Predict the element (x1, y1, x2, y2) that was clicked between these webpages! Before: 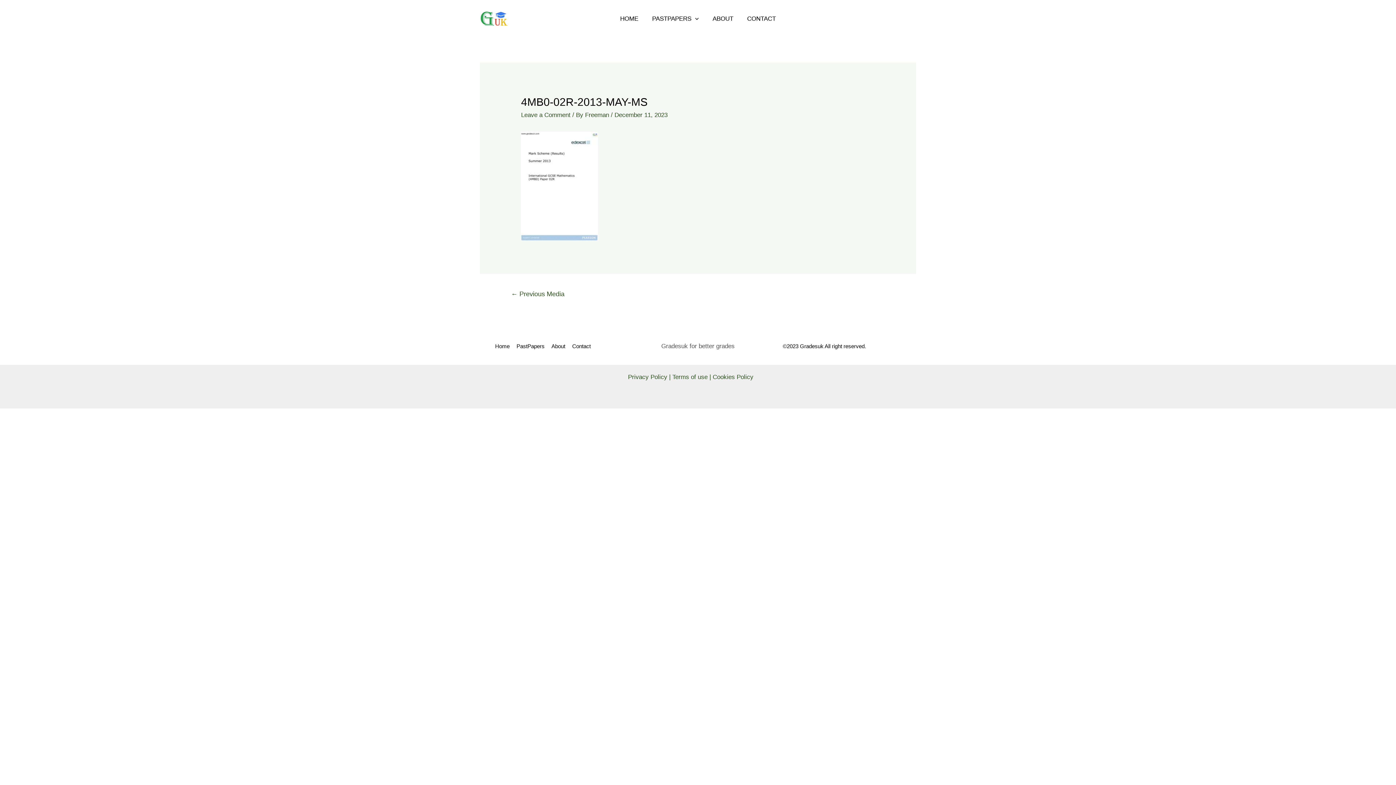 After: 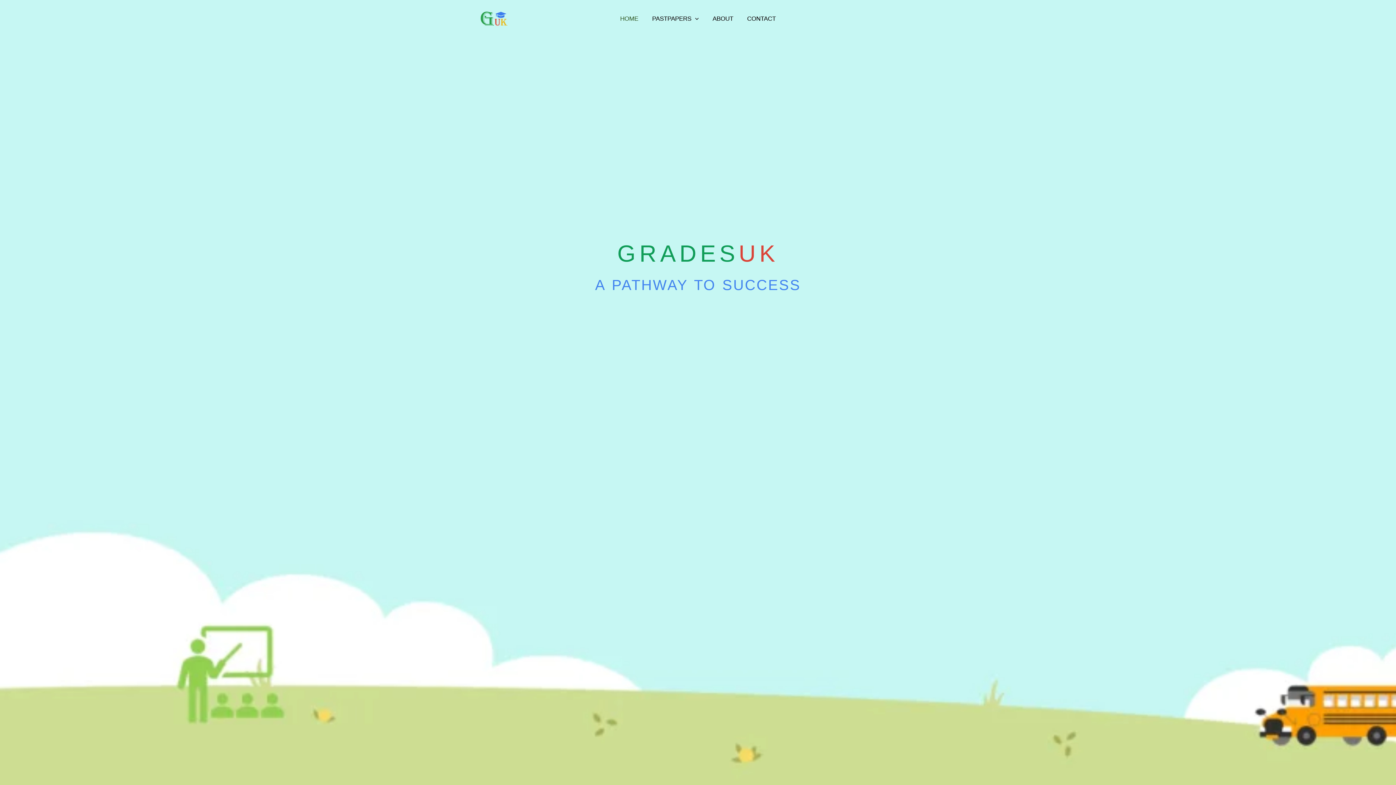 Action: bbox: (480, 15, 509, 21)